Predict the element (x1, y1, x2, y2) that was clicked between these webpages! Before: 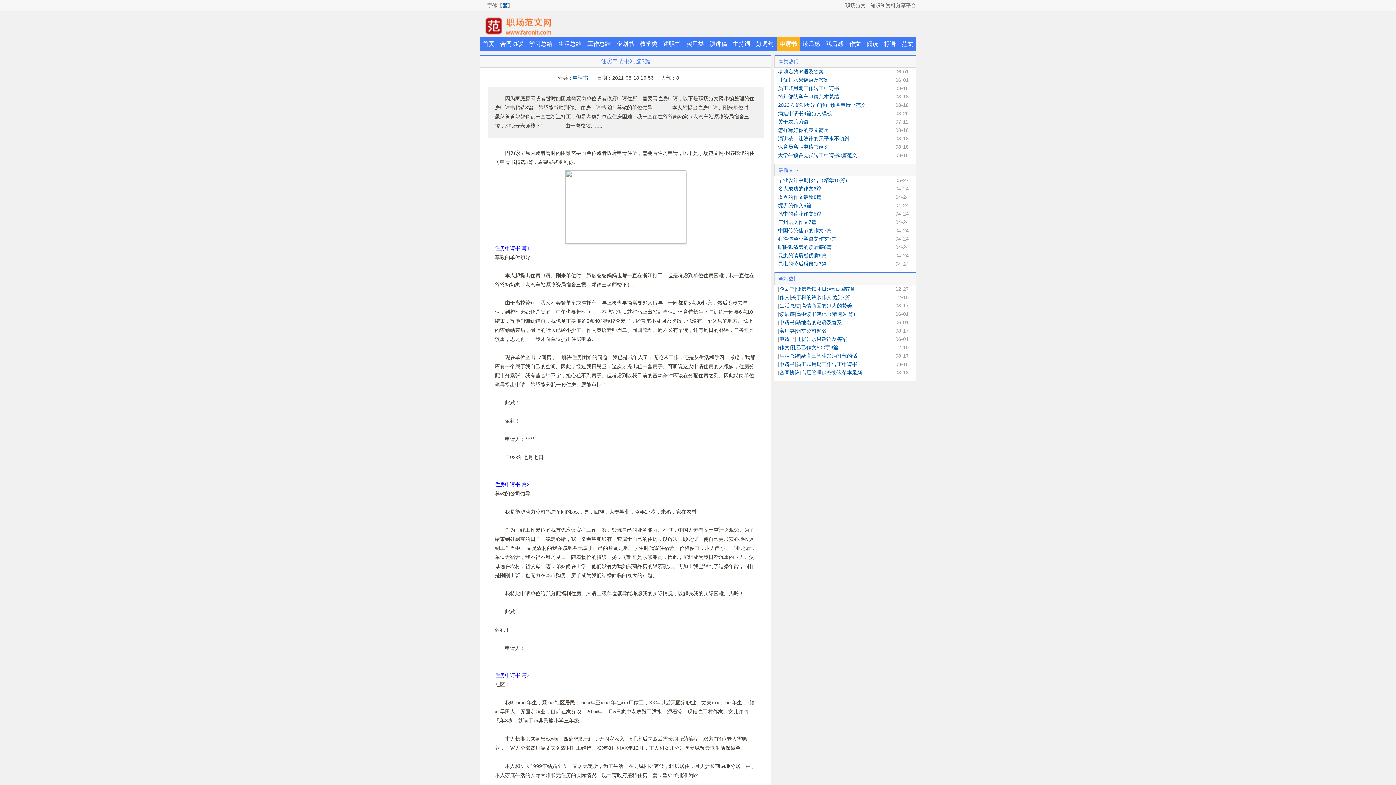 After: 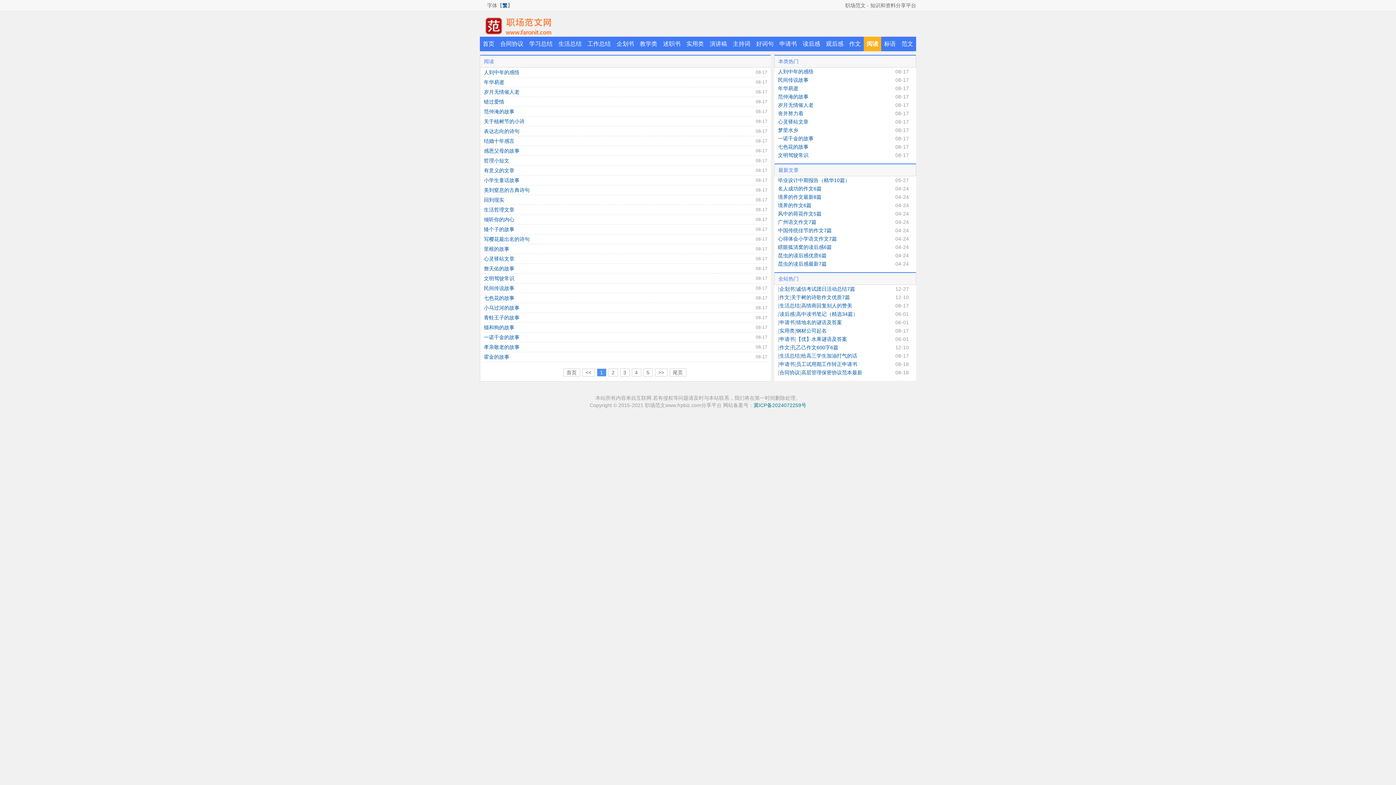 Action: label: 阅读 bbox: (864, 36, 881, 51)